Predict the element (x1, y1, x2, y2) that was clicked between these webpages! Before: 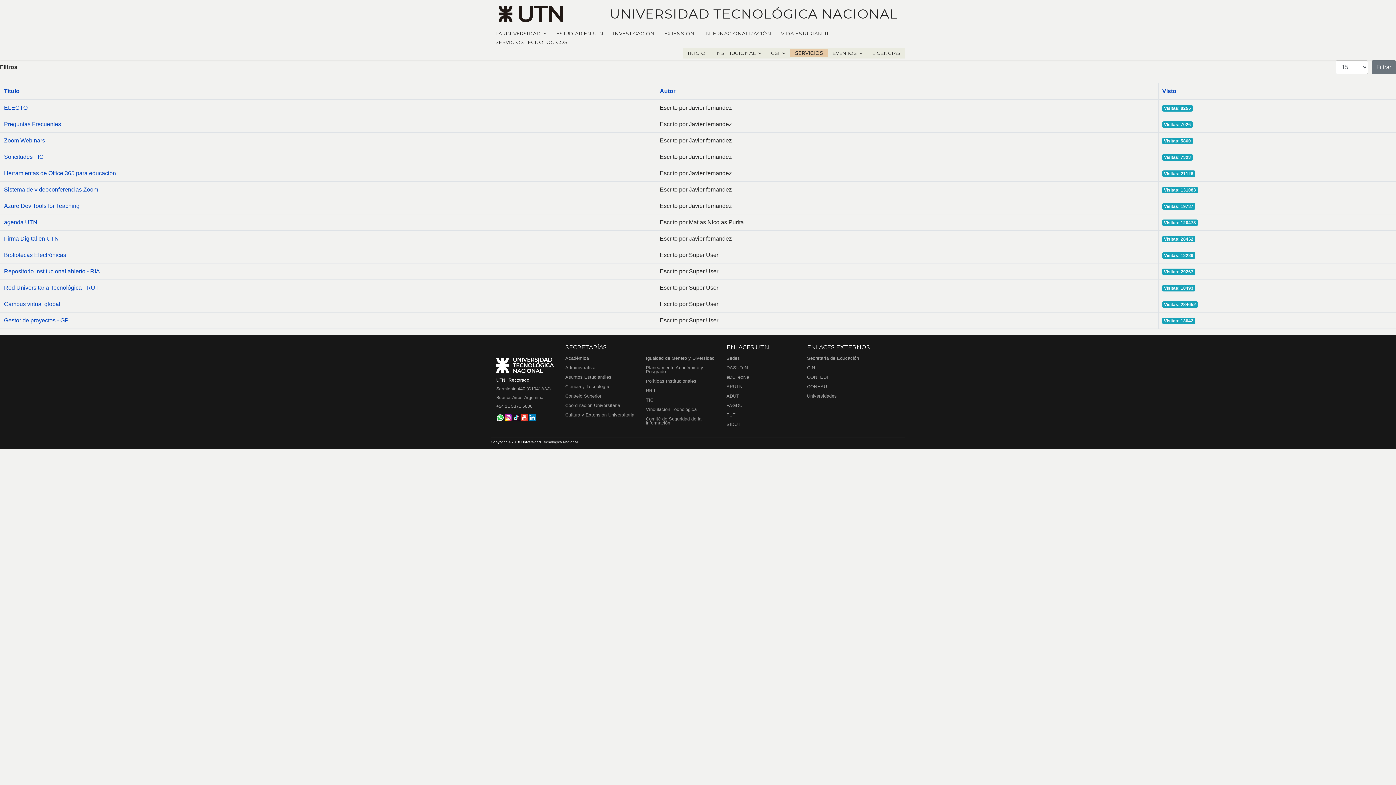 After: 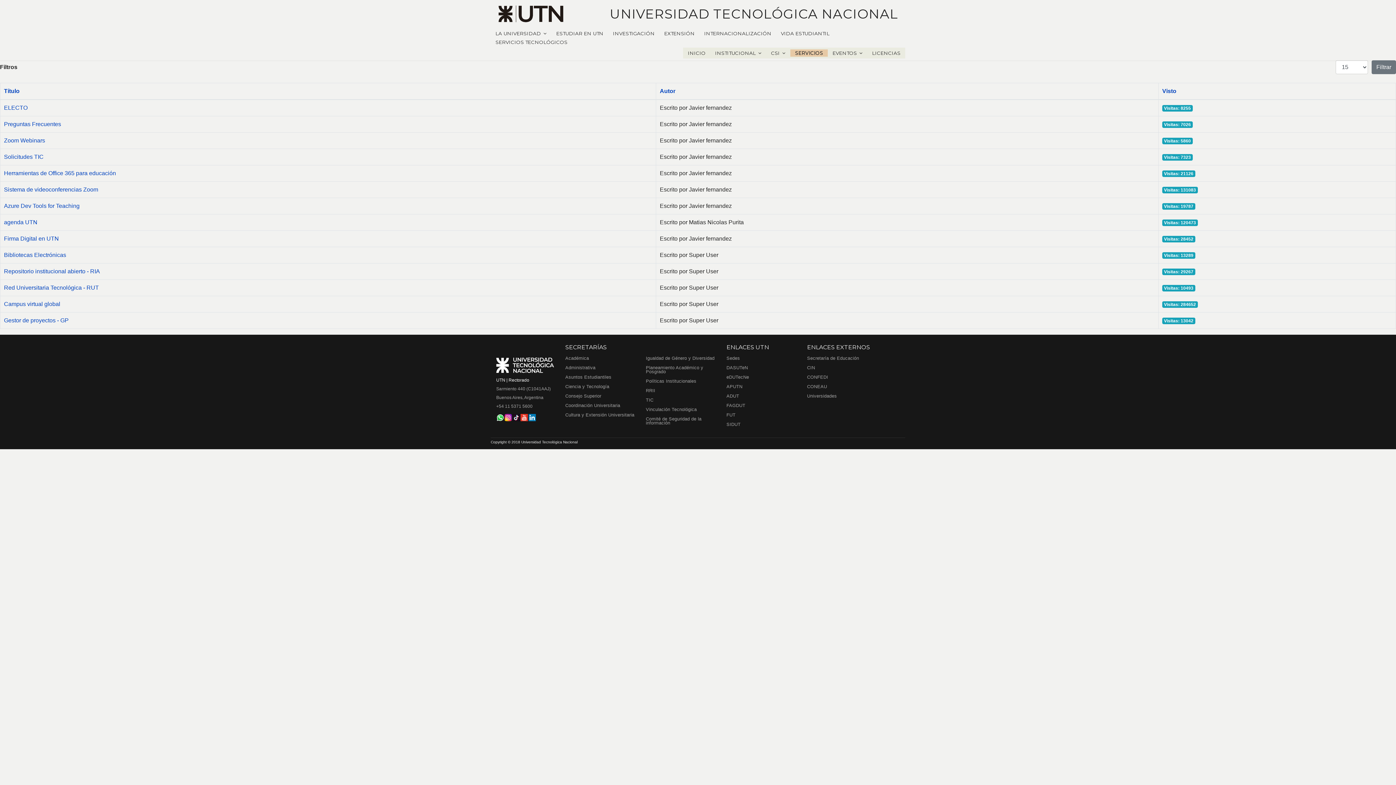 Action: bbox: (520, 414, 528, 421)